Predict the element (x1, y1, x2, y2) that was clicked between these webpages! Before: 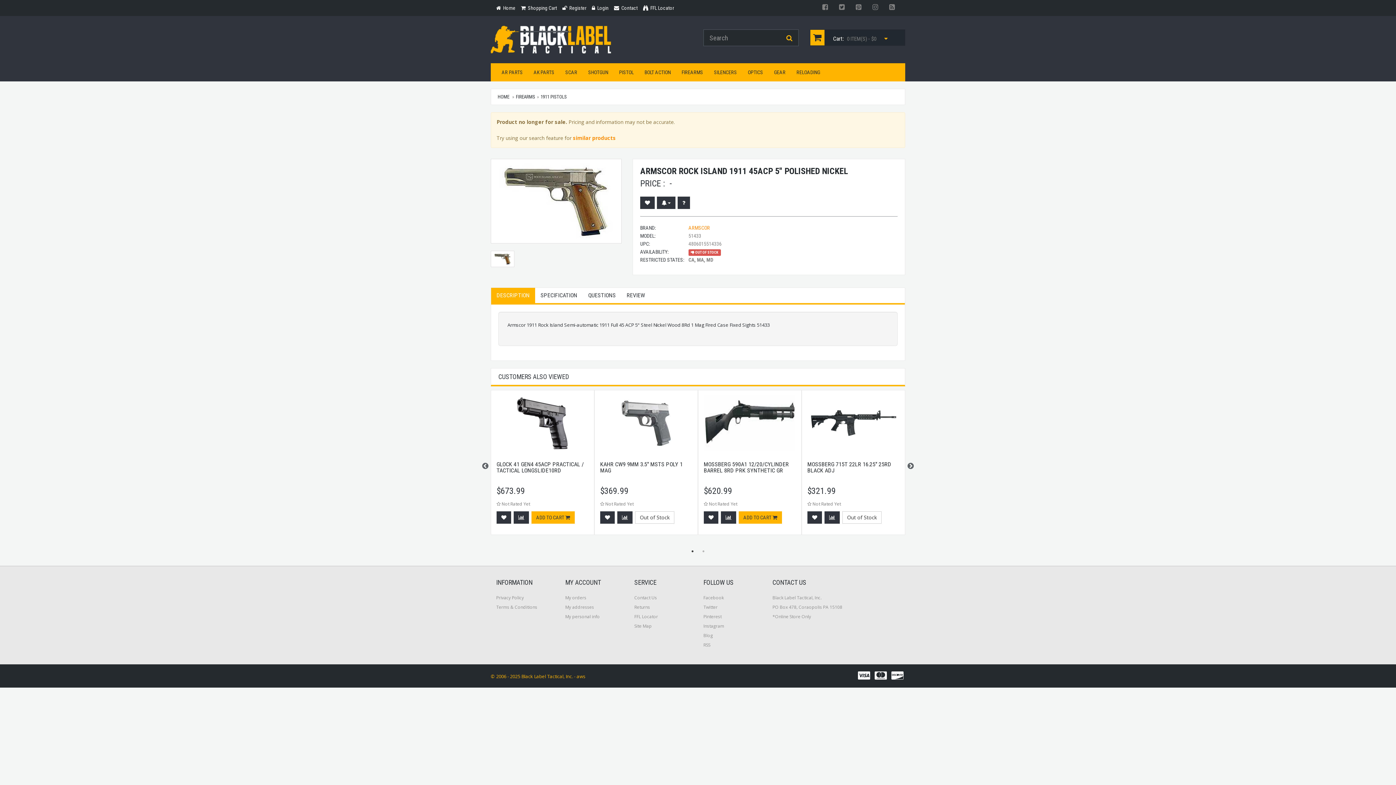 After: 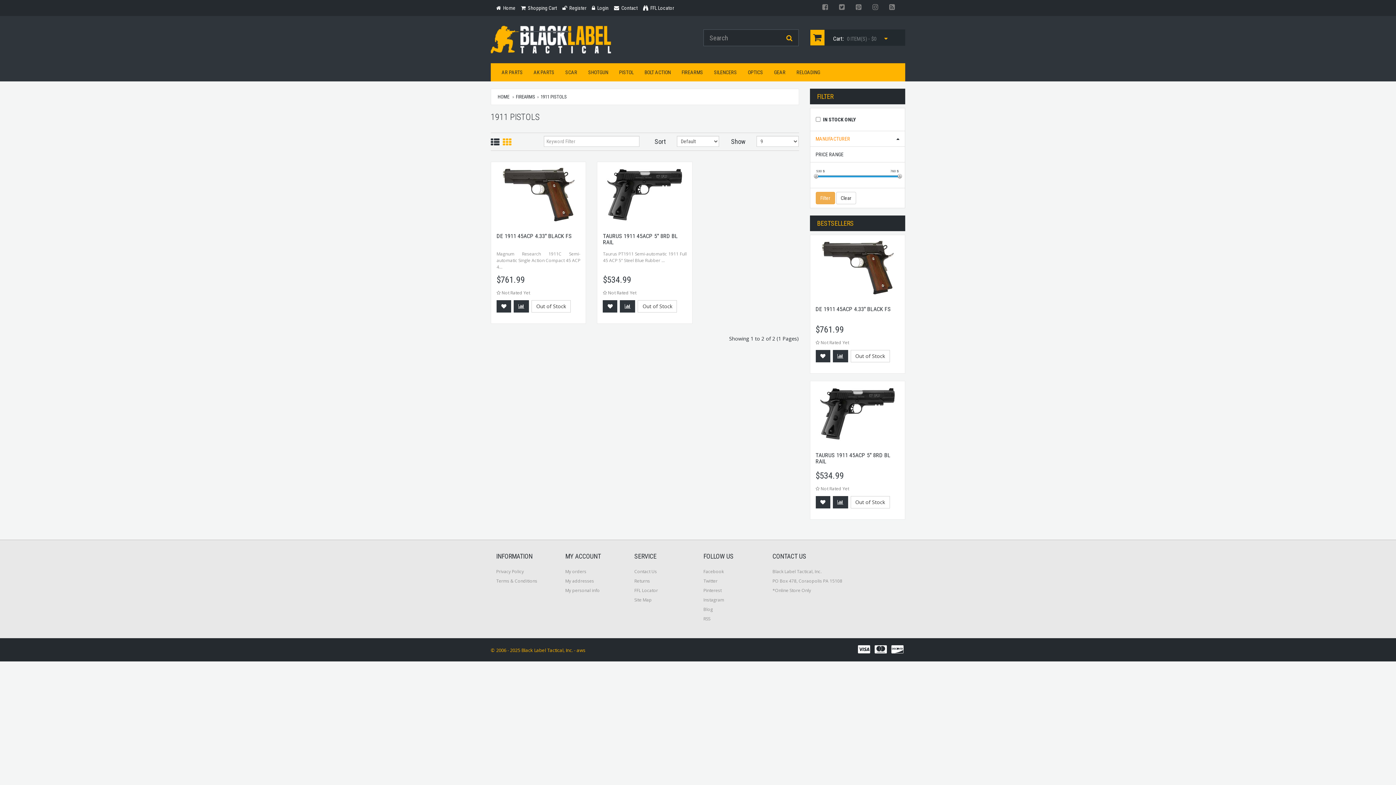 Action: bbox: (540, 94, 566, 99) label: 1911 PISTOLS